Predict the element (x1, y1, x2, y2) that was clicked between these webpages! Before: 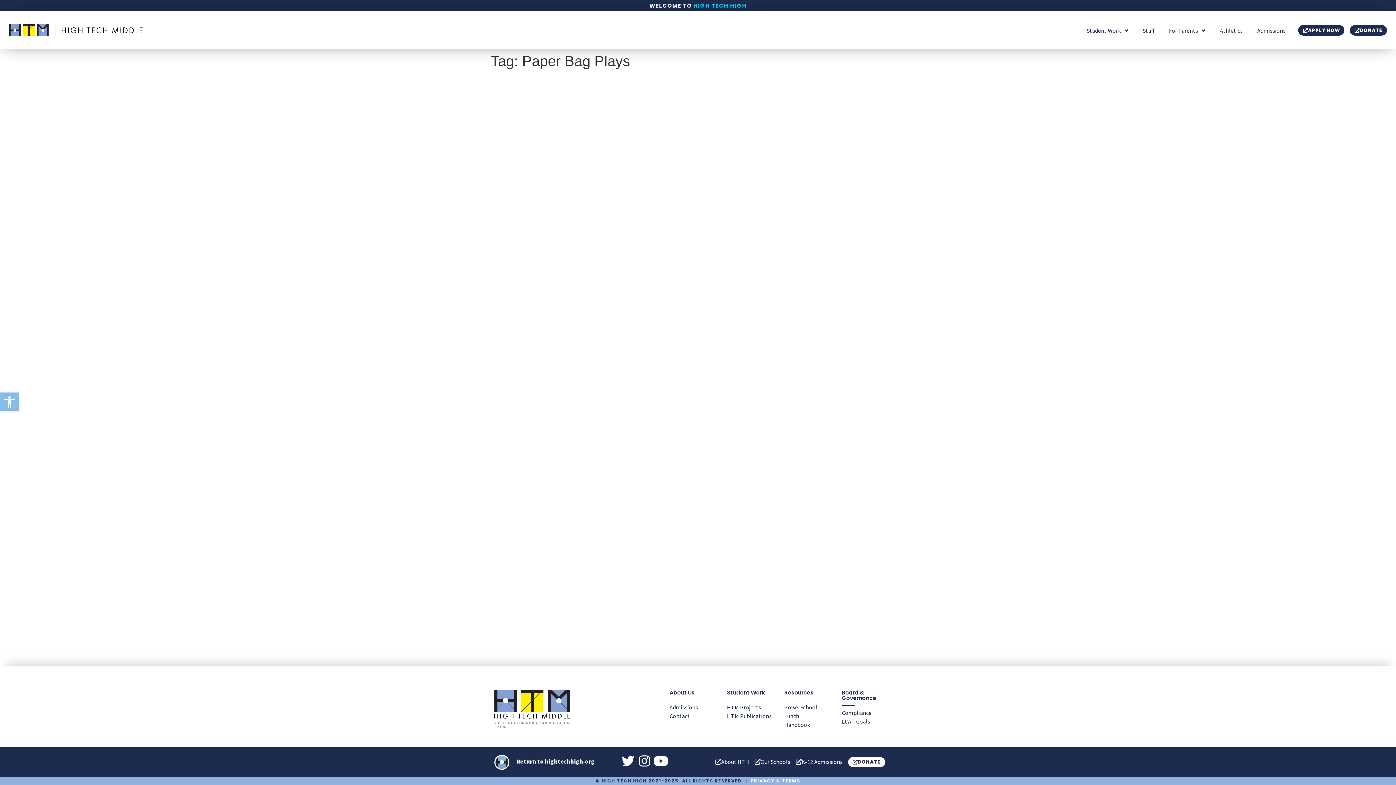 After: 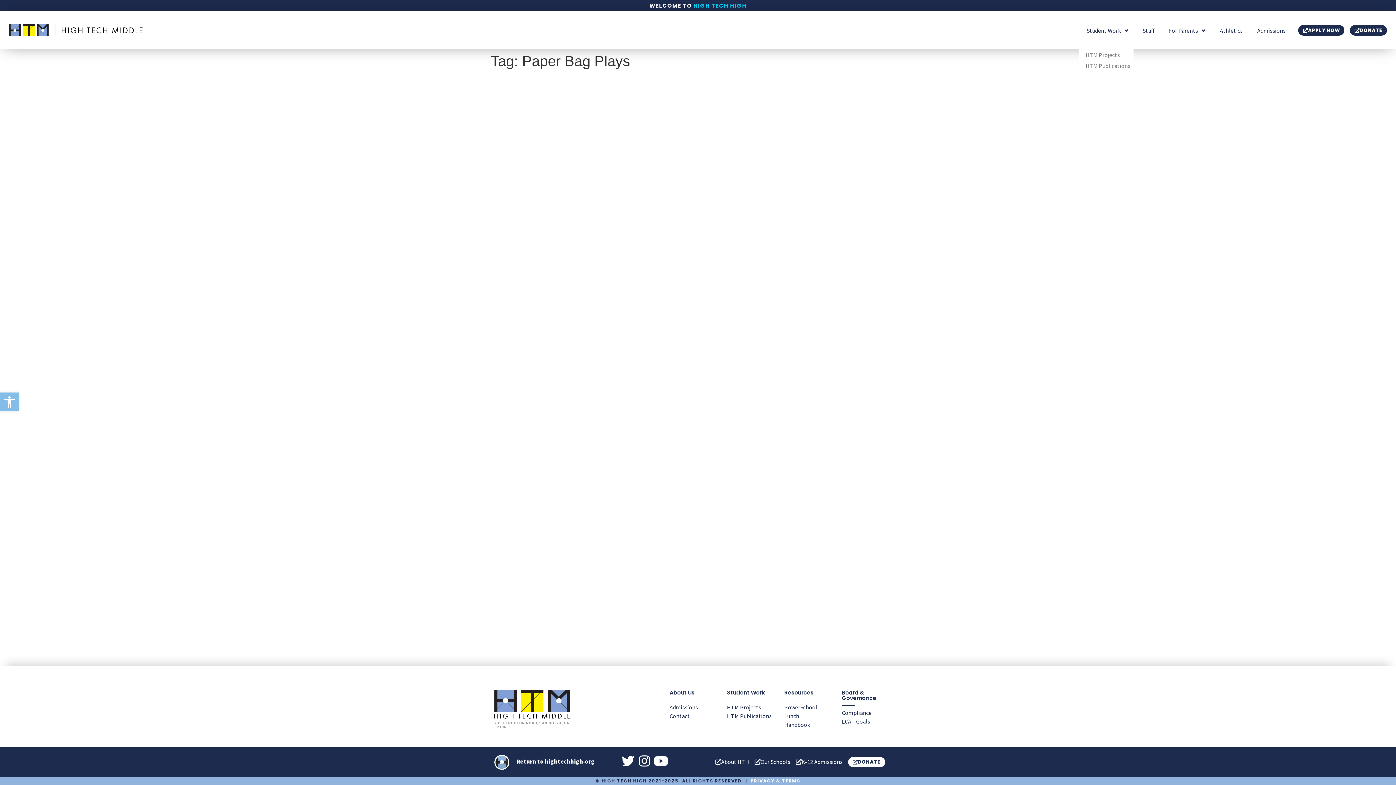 Action: label: Student Work bbox: (1079, 22, 1135, 38)